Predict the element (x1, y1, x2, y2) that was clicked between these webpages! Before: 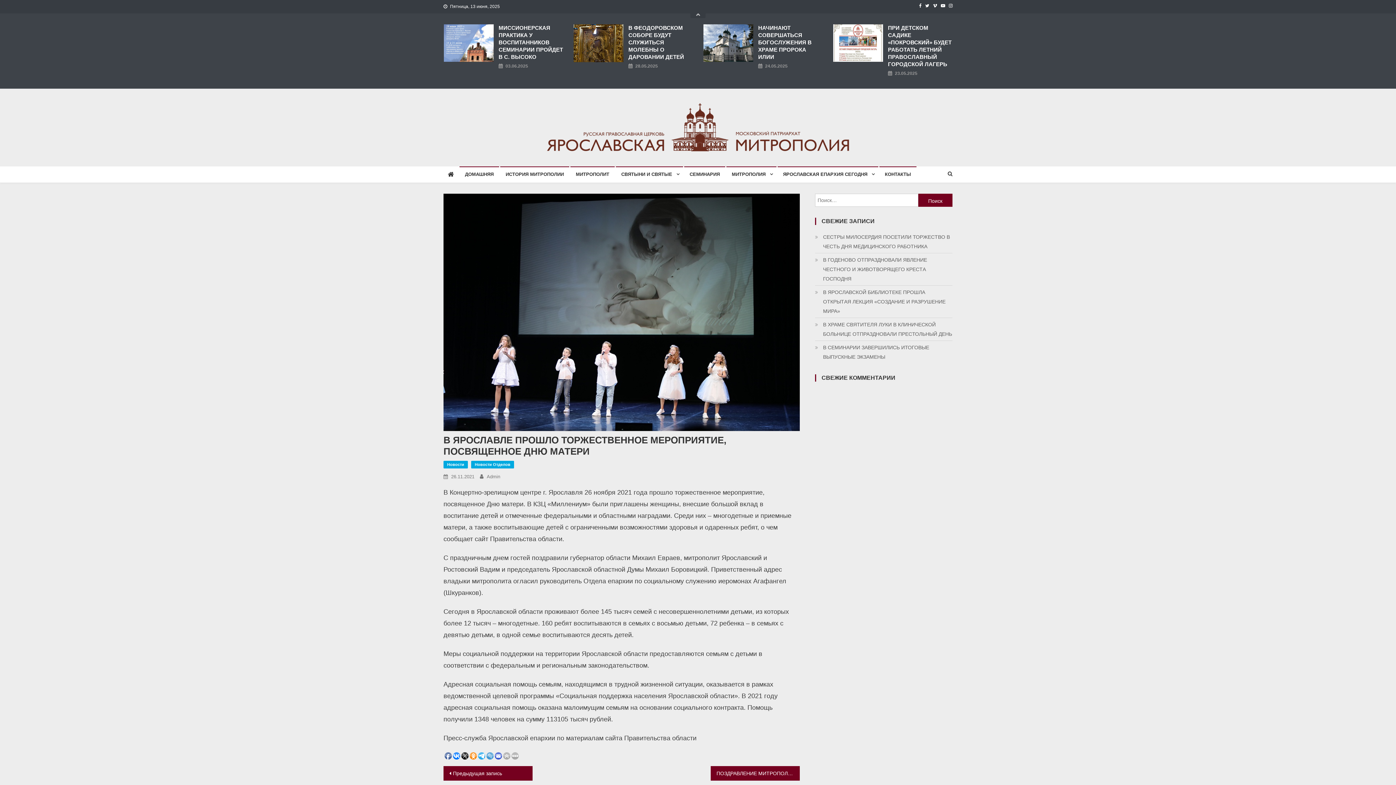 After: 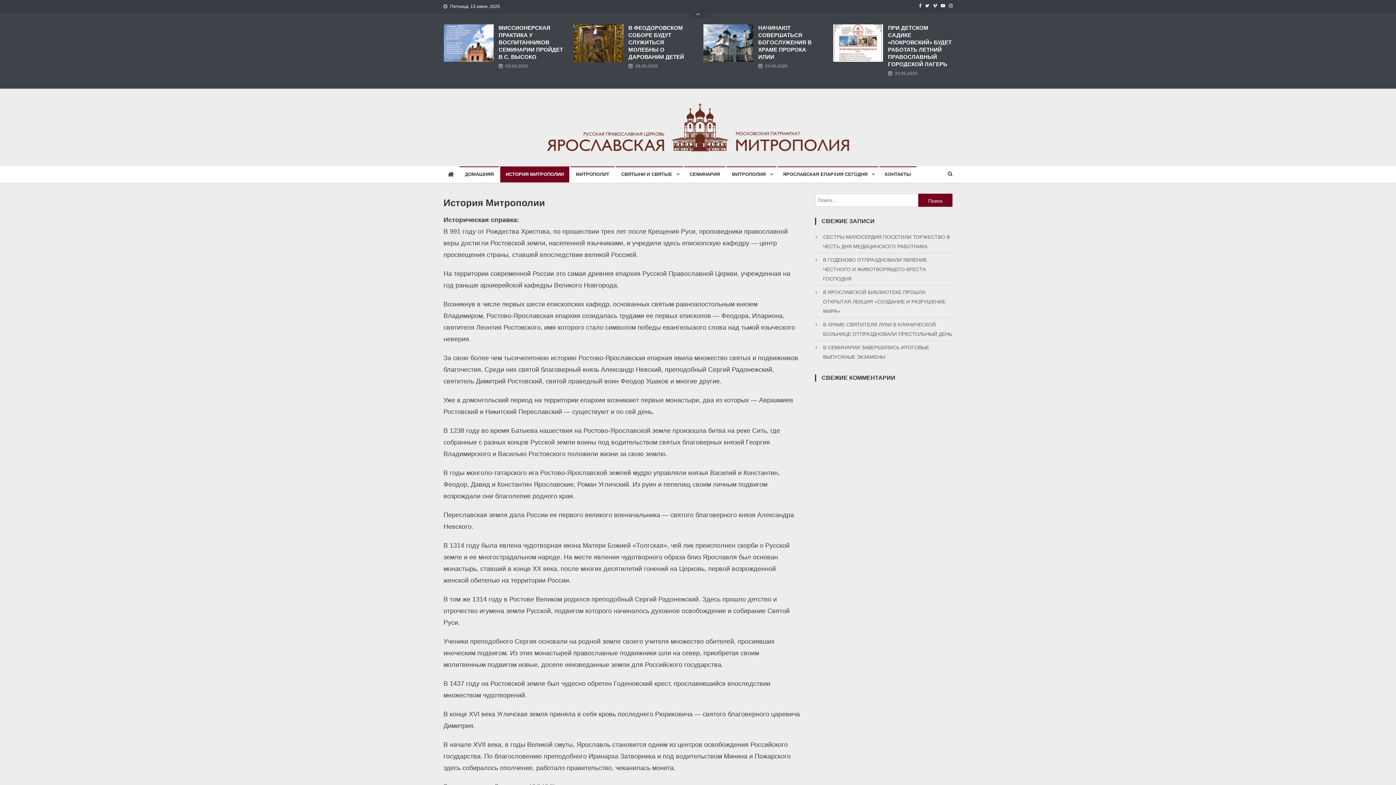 Action: label: ИСТОРИЯ МИТРОПОЛИИ bbox: (500, 166, 569, 182)